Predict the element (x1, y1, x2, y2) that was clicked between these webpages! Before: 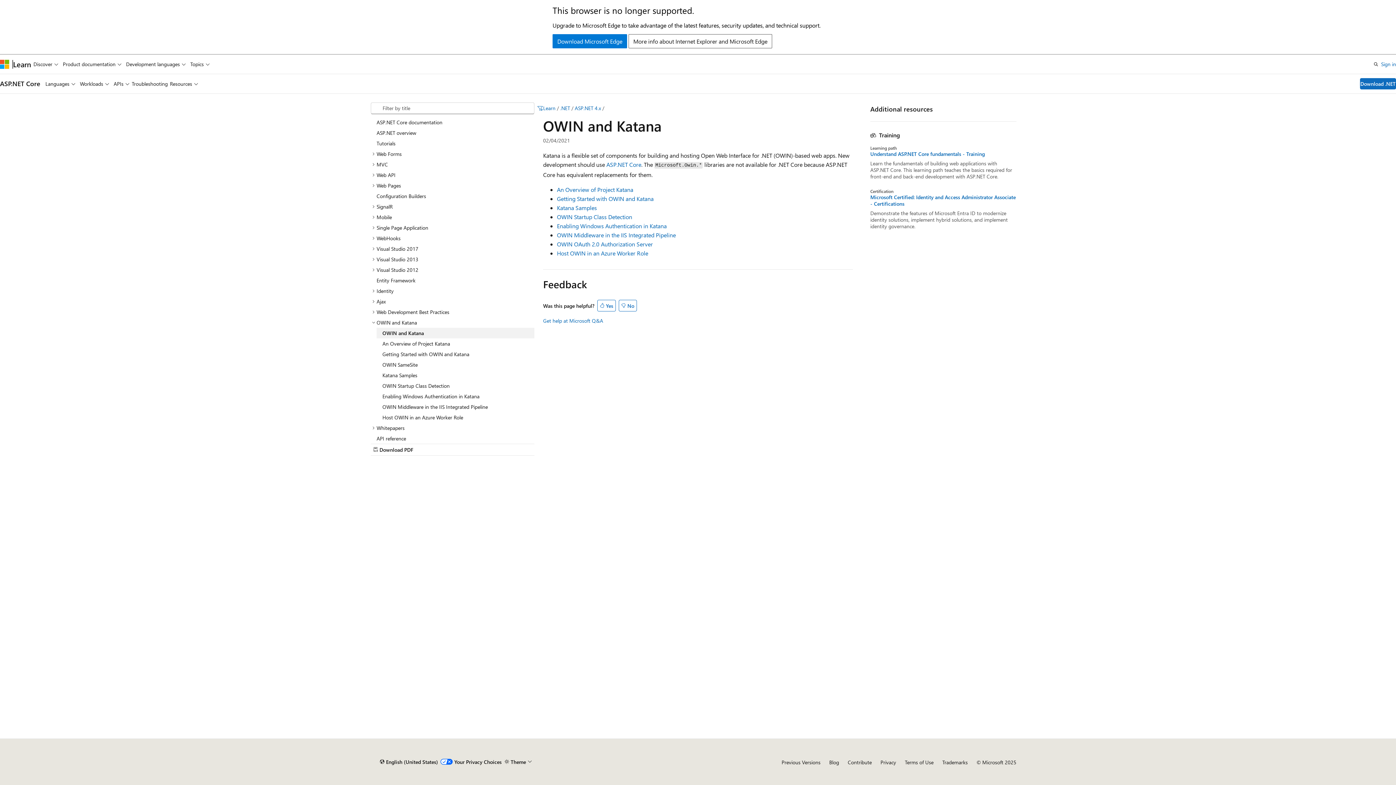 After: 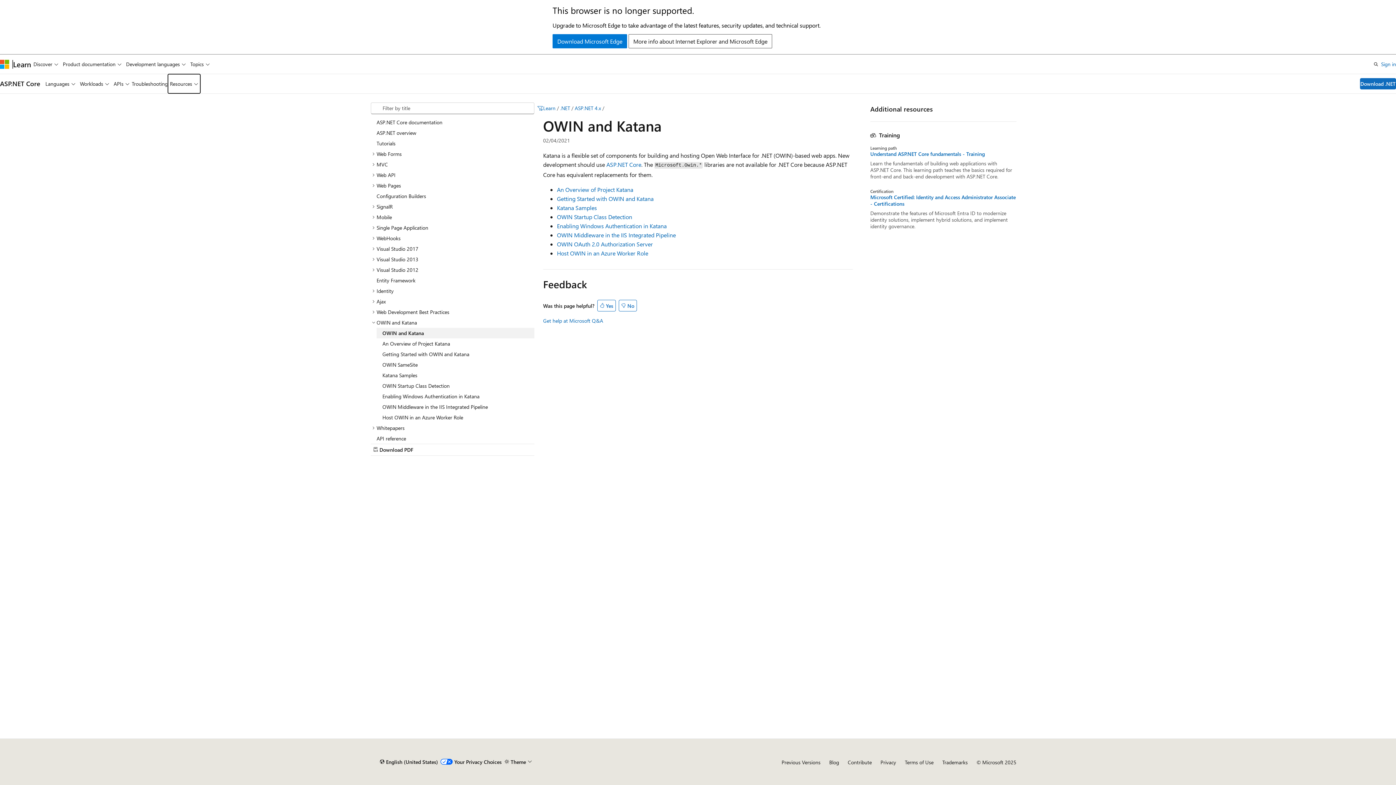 Action: label: Resources bbox: (167, 74, 200, 93)